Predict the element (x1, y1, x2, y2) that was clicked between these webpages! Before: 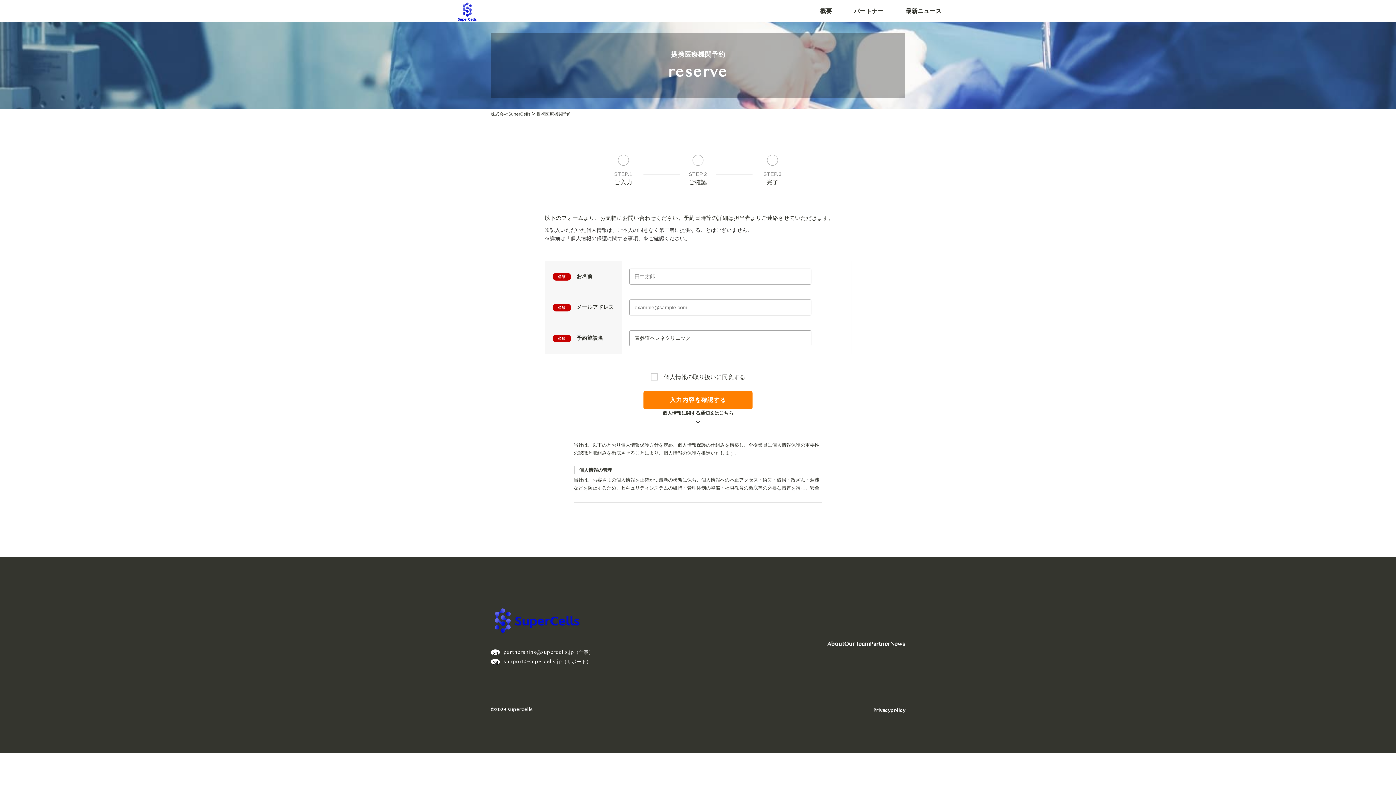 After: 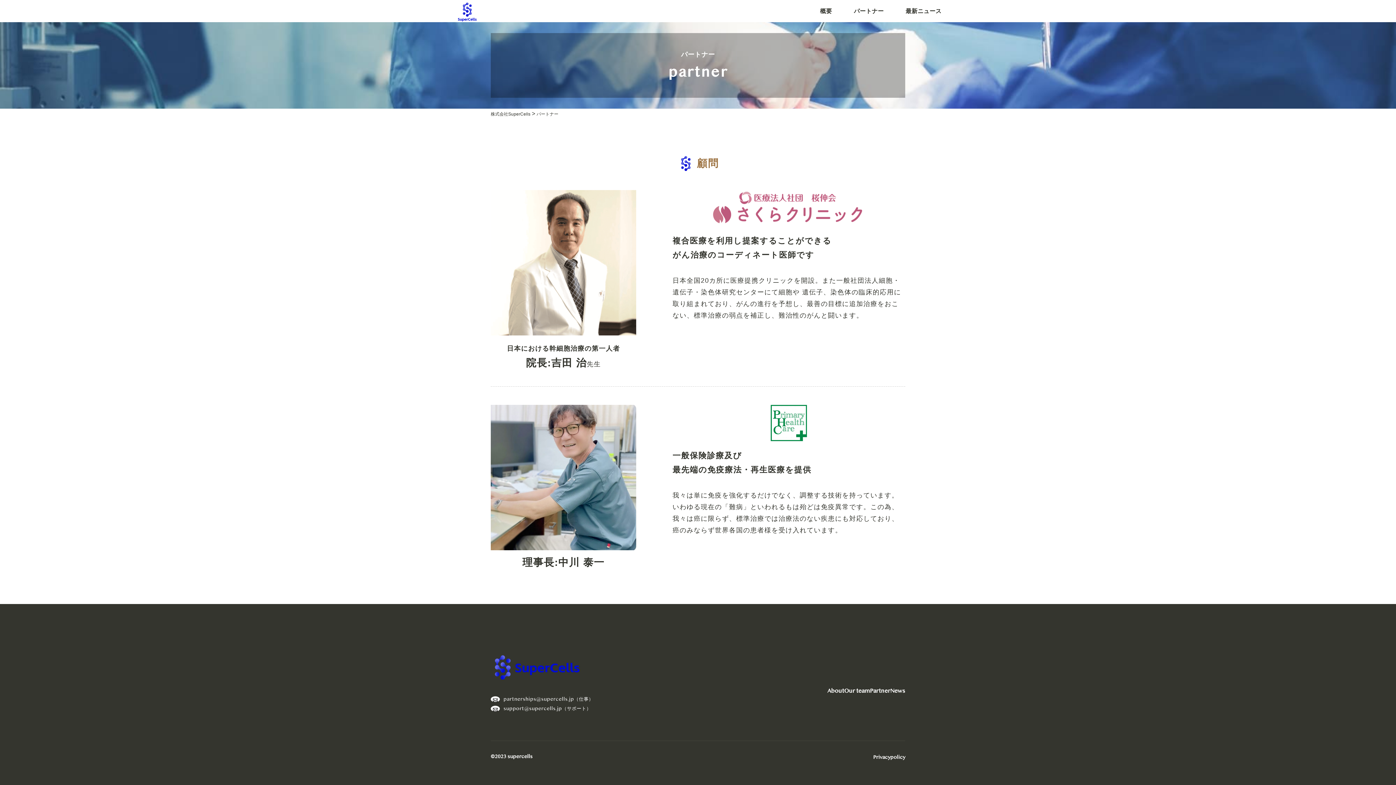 Action: bbox: (870, 640, 890, 647) label: Partner